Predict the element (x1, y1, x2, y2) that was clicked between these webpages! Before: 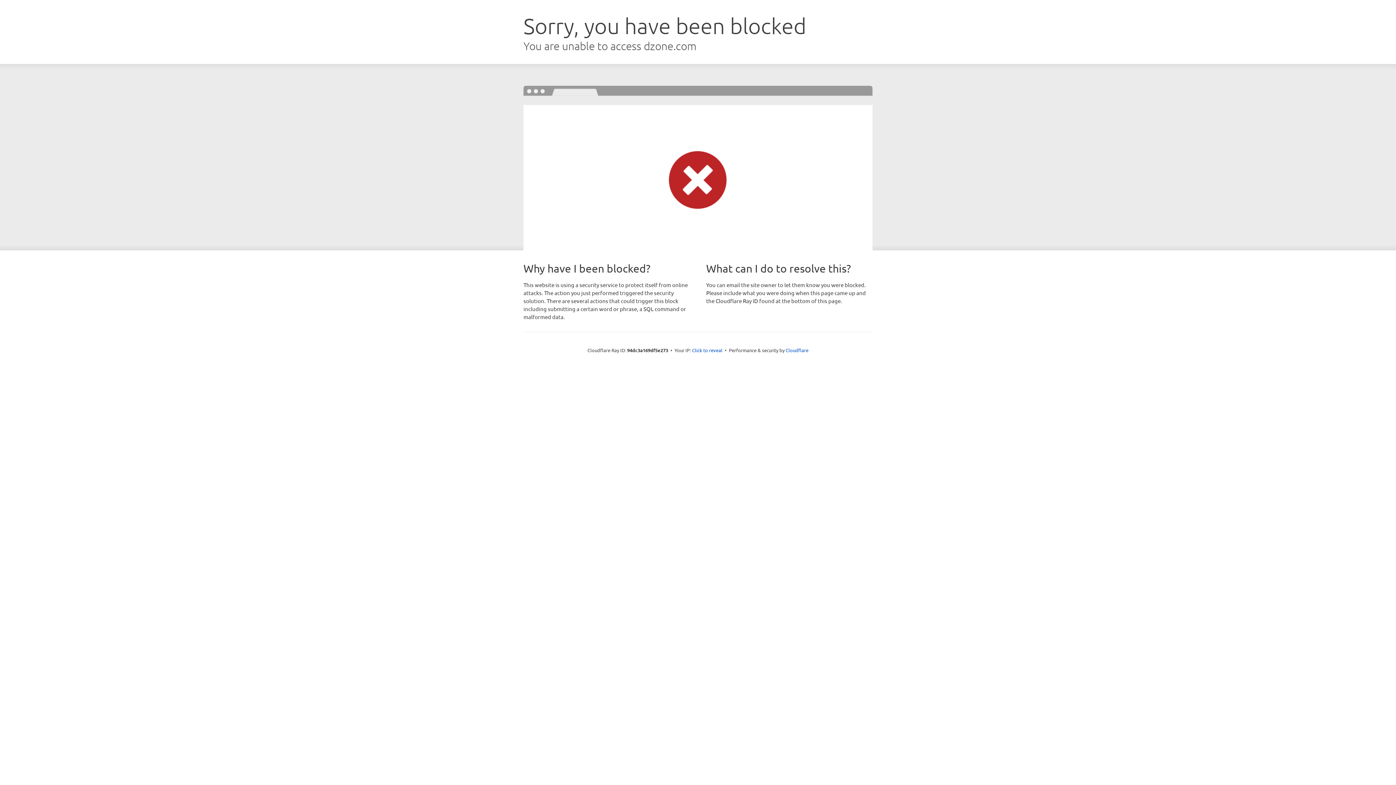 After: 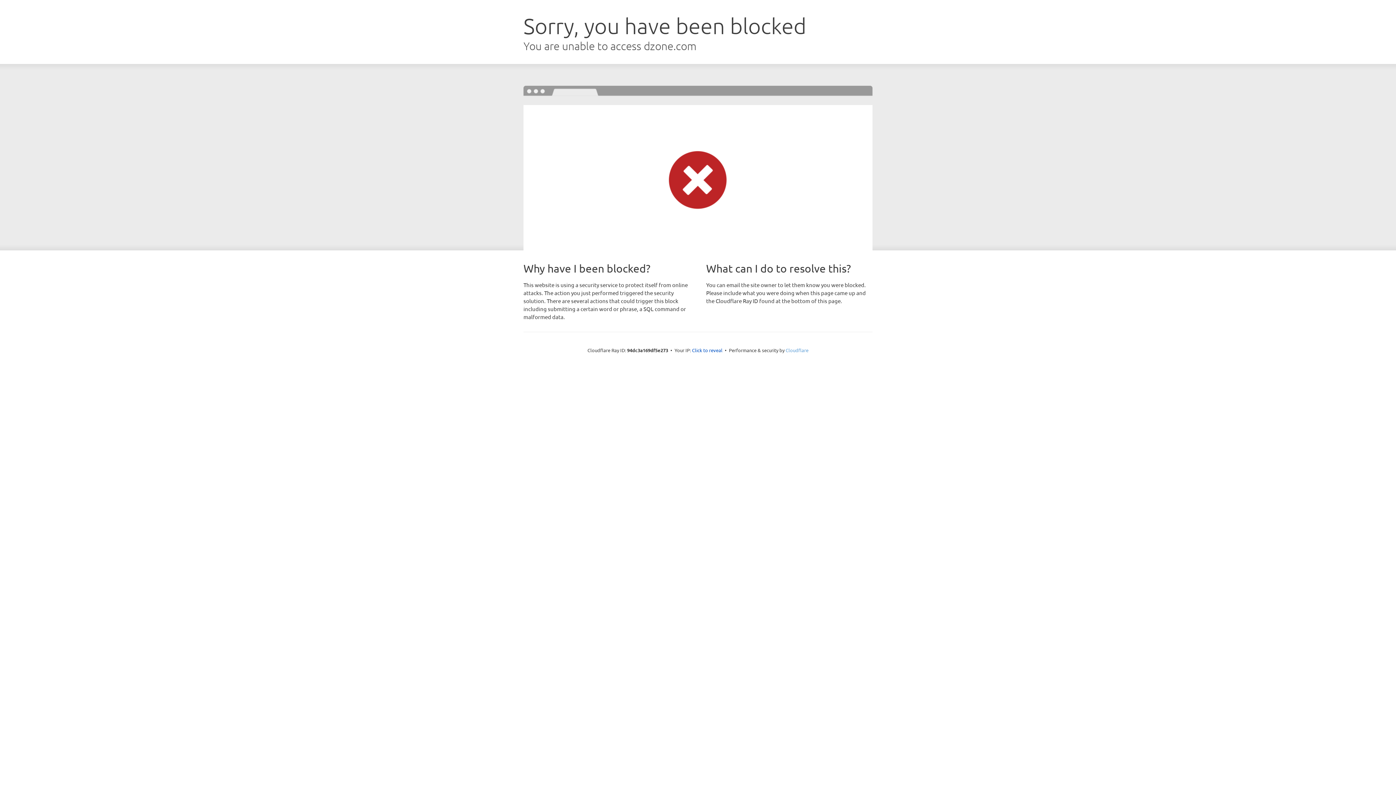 Action: bbox: (785, 347, 808, 353) label: Cloudflare